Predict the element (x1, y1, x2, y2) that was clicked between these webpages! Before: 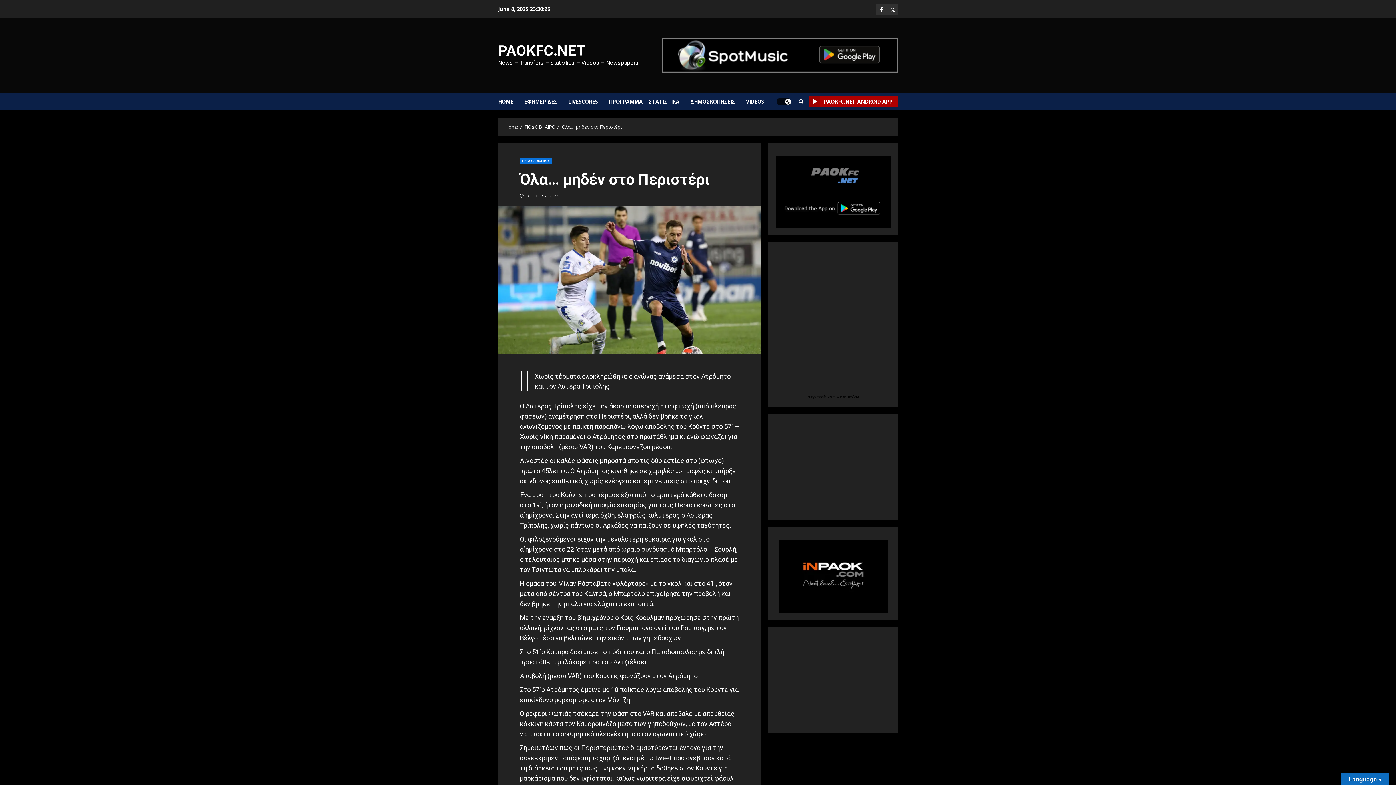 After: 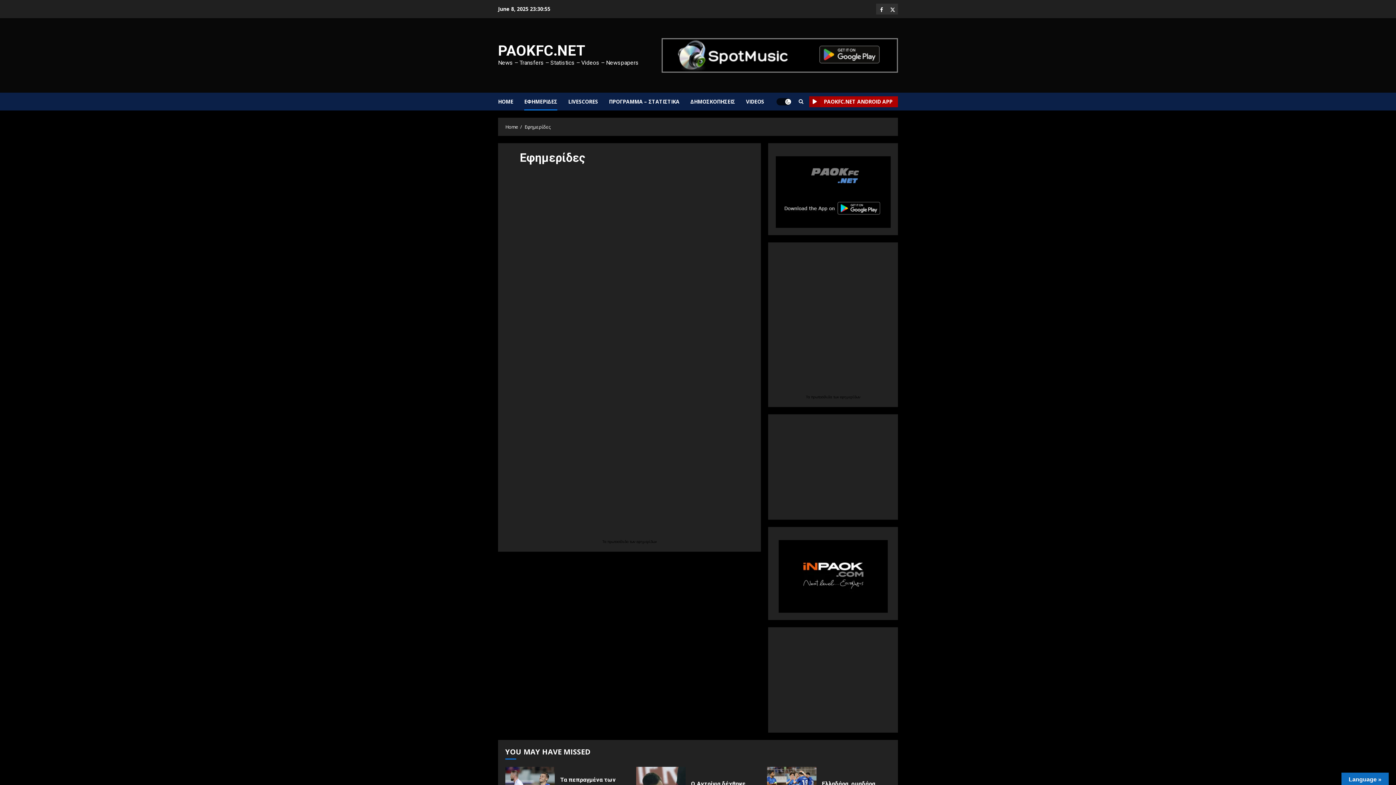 Action: label: ΕΦΗΜΕΡΙΔΕΣ bbox: (524, 92, 568, 110)